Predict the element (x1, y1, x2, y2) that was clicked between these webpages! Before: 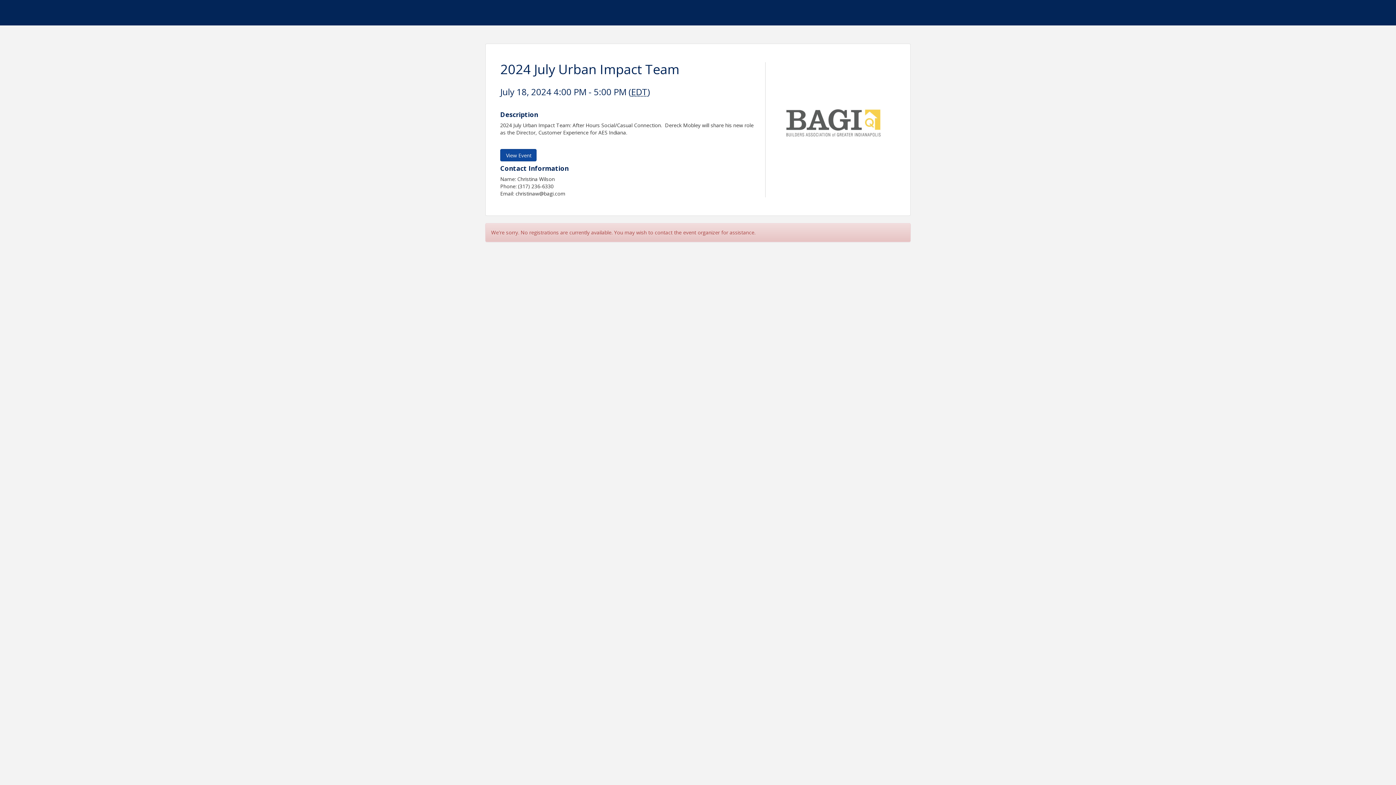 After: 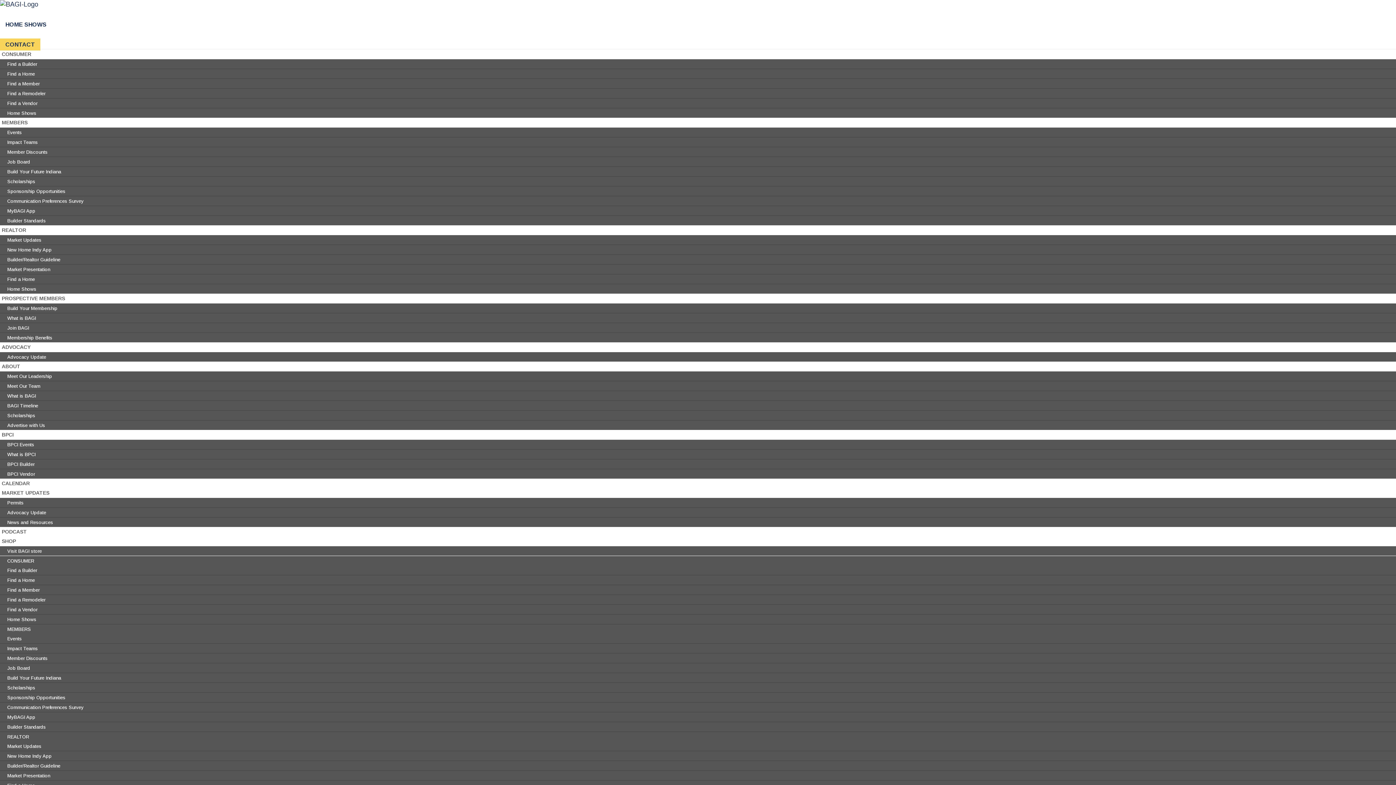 Action: bbox: (500, 149, 536, 161) label: View Event